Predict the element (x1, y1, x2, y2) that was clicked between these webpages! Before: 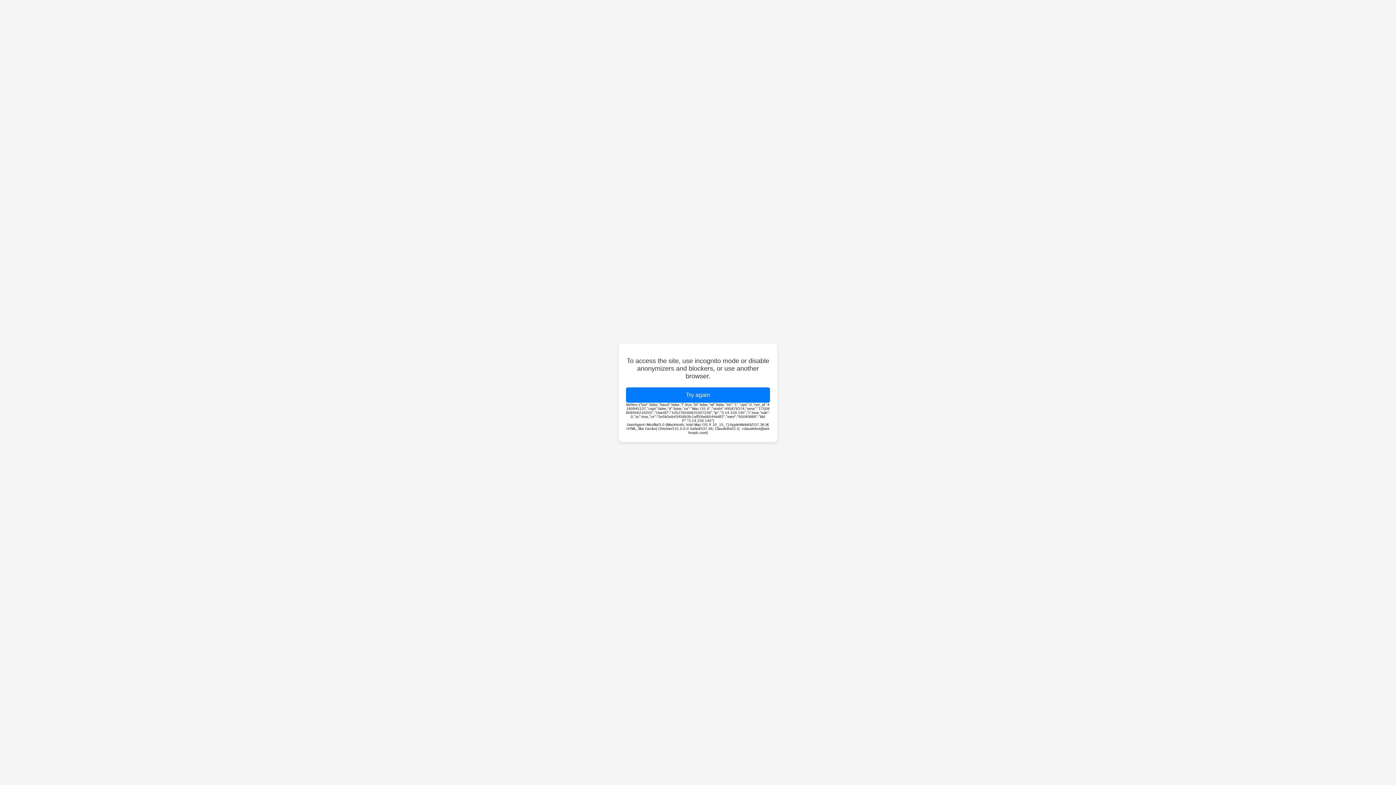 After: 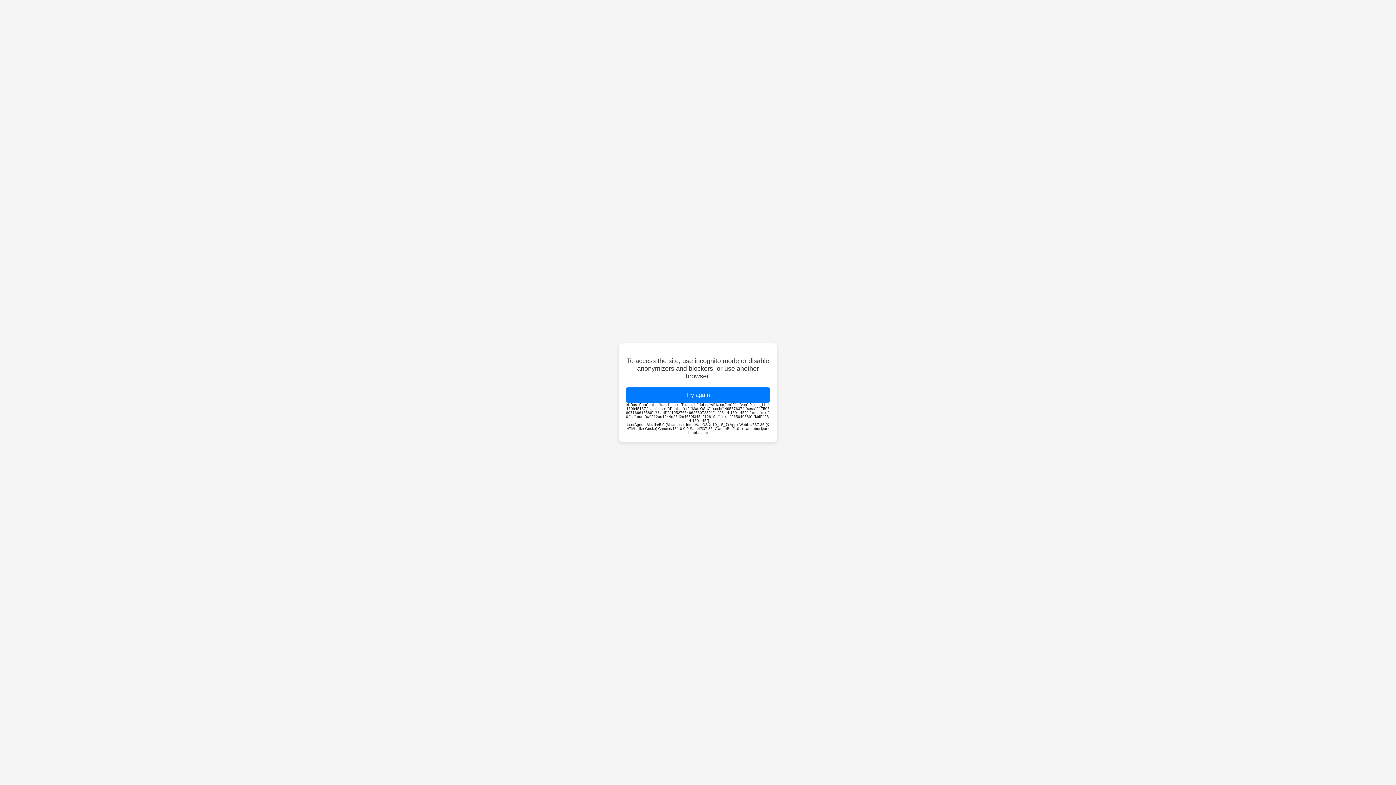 Action: bbox: (626, 387, 770, 402) label: Try again